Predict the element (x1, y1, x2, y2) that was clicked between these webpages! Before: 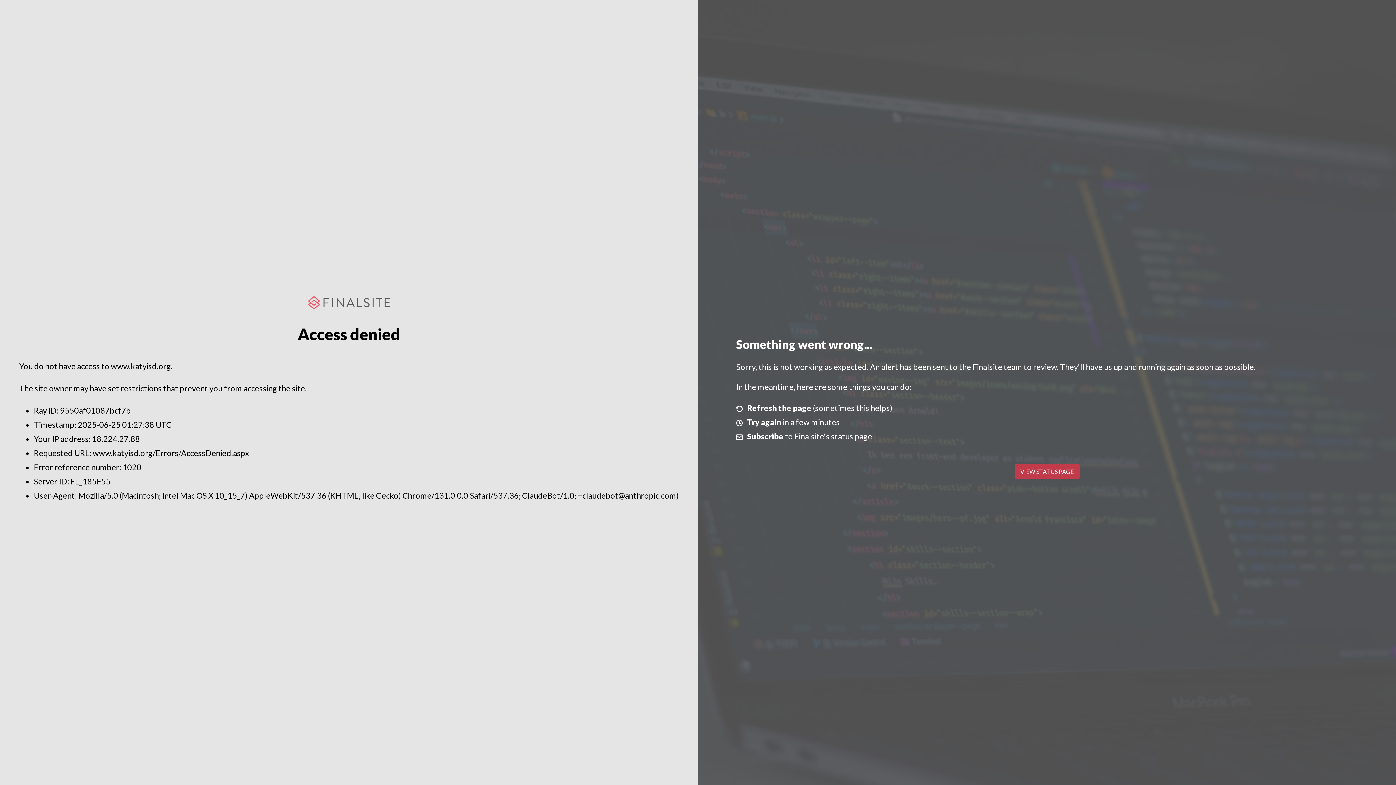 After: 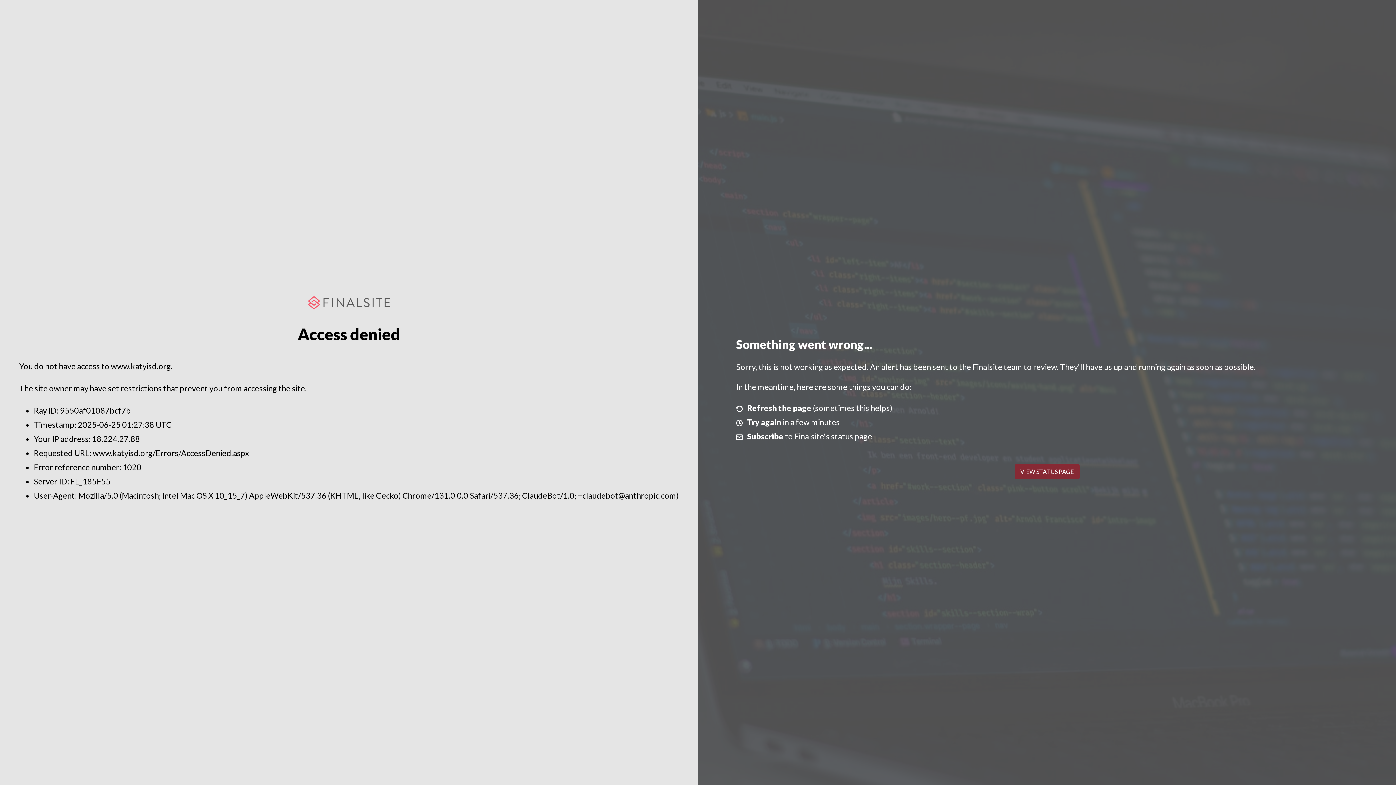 Action: bbox: (1014, 464, 1079, 479) label: VIEW STATUS PAGE